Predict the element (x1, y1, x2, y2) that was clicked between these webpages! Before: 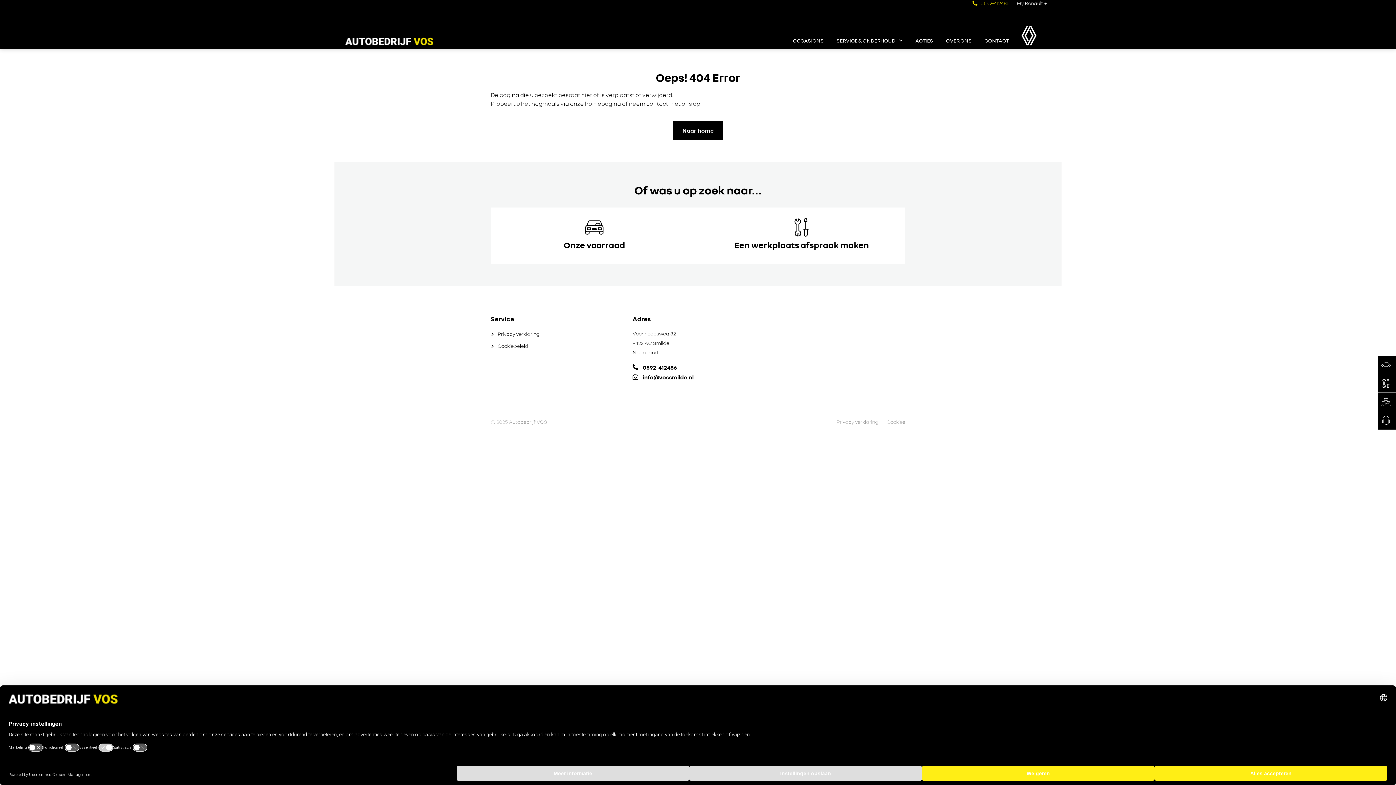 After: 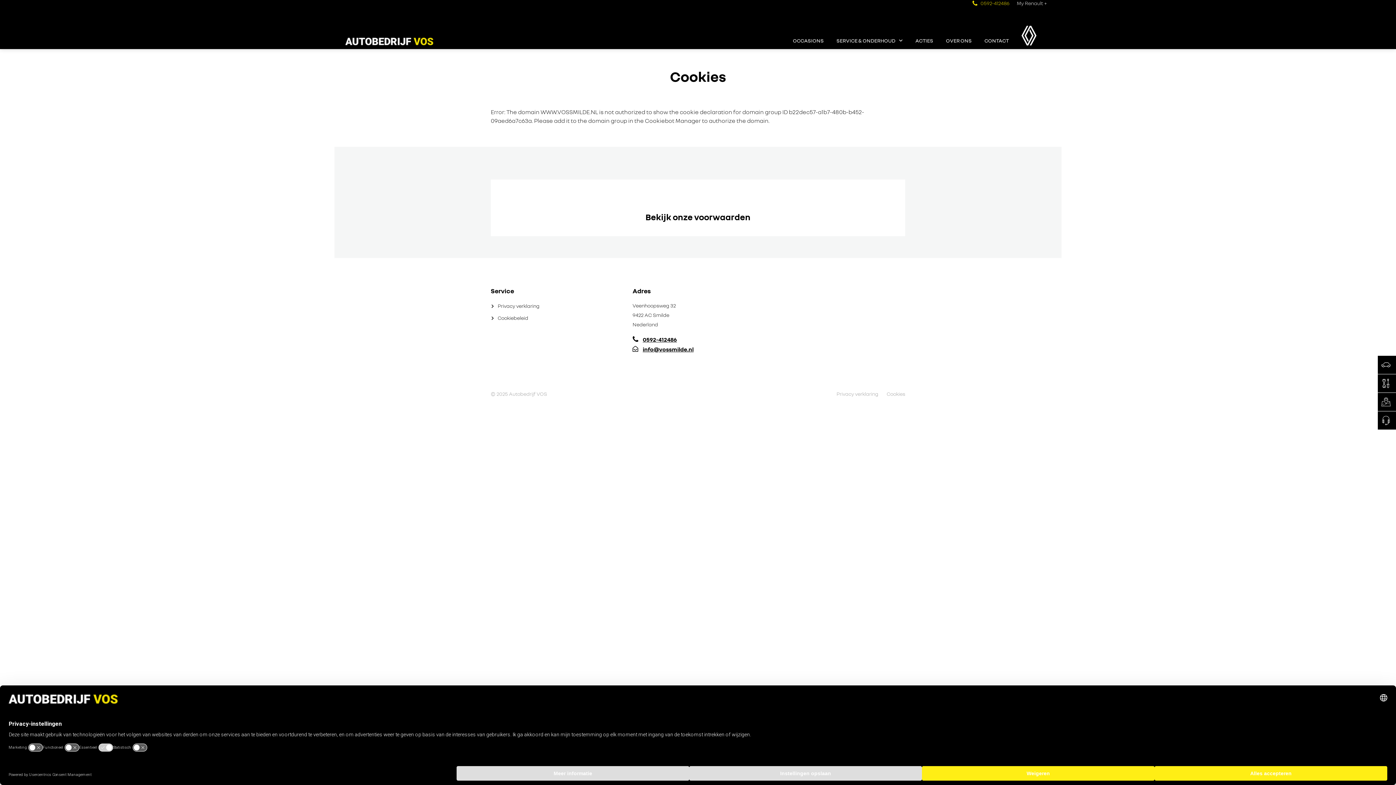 Action: bbox: (490, 340, 621, 352) label: Cookiebeleid